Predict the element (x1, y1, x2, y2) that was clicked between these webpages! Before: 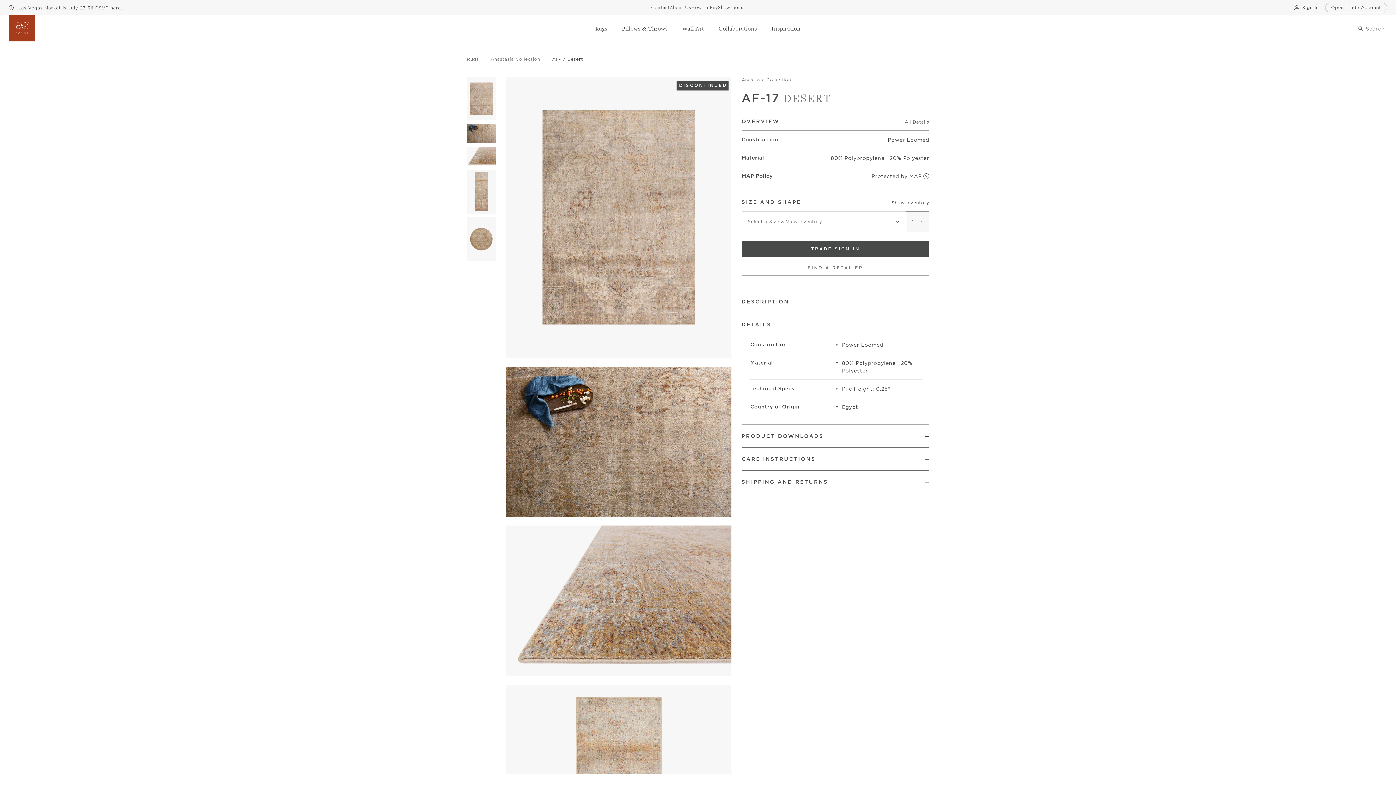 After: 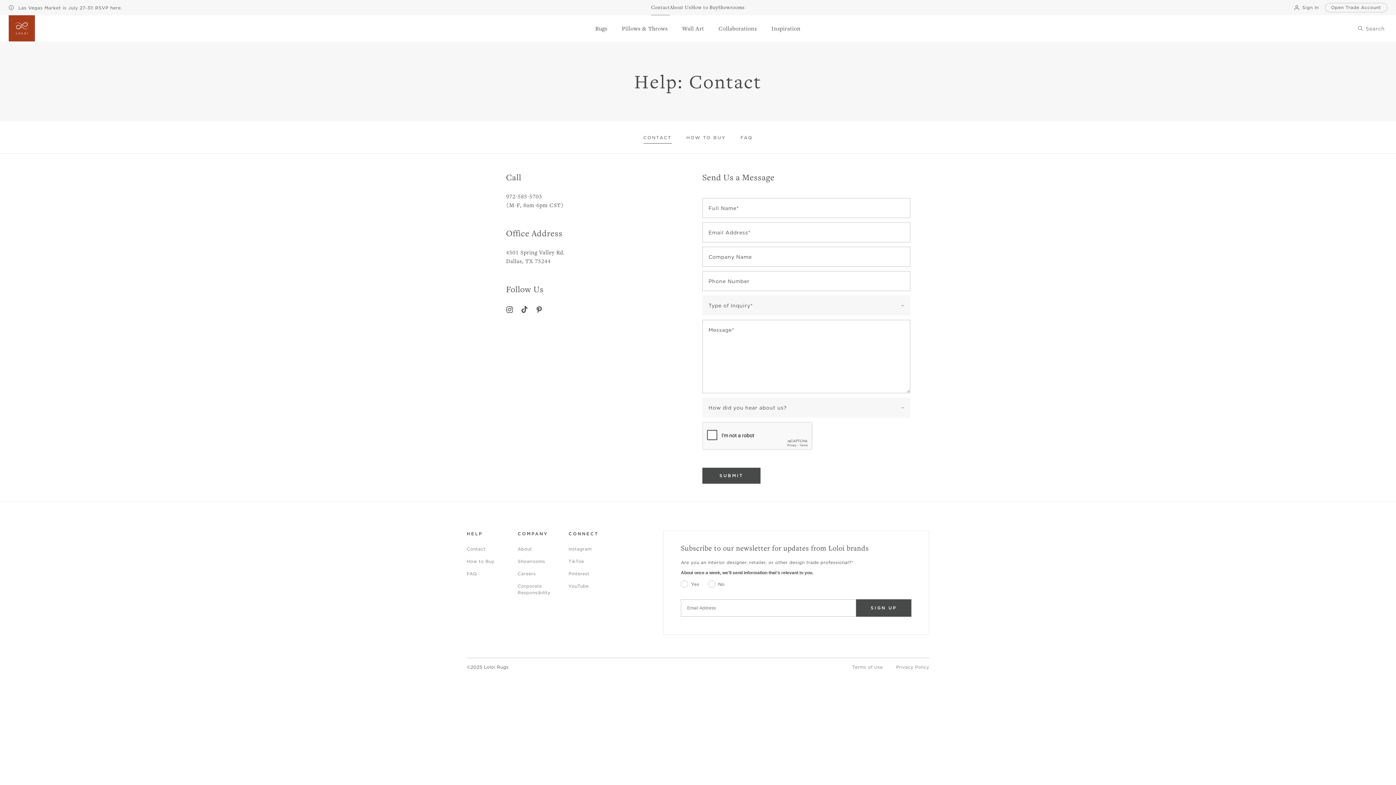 Action: label: Contact bbox: (651, 0, 670, 15)